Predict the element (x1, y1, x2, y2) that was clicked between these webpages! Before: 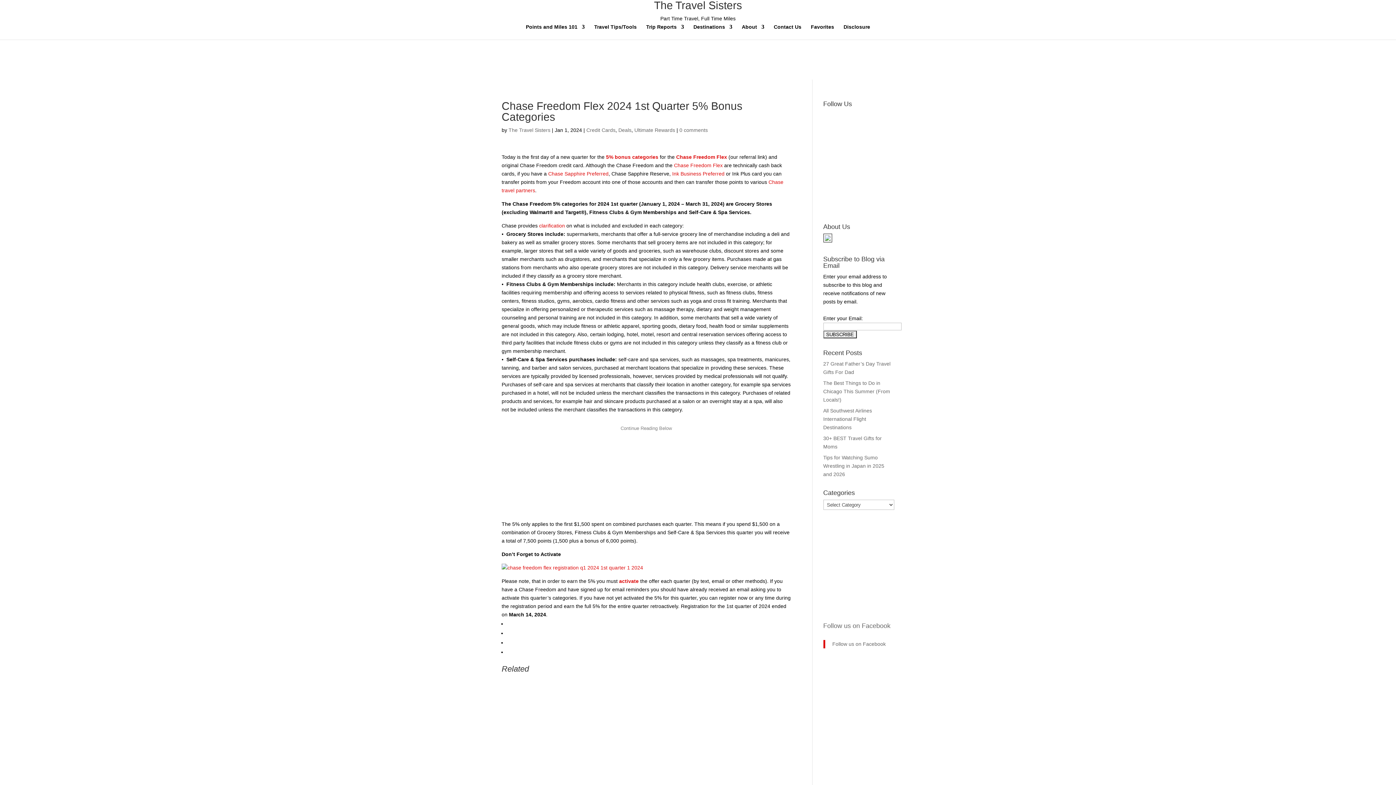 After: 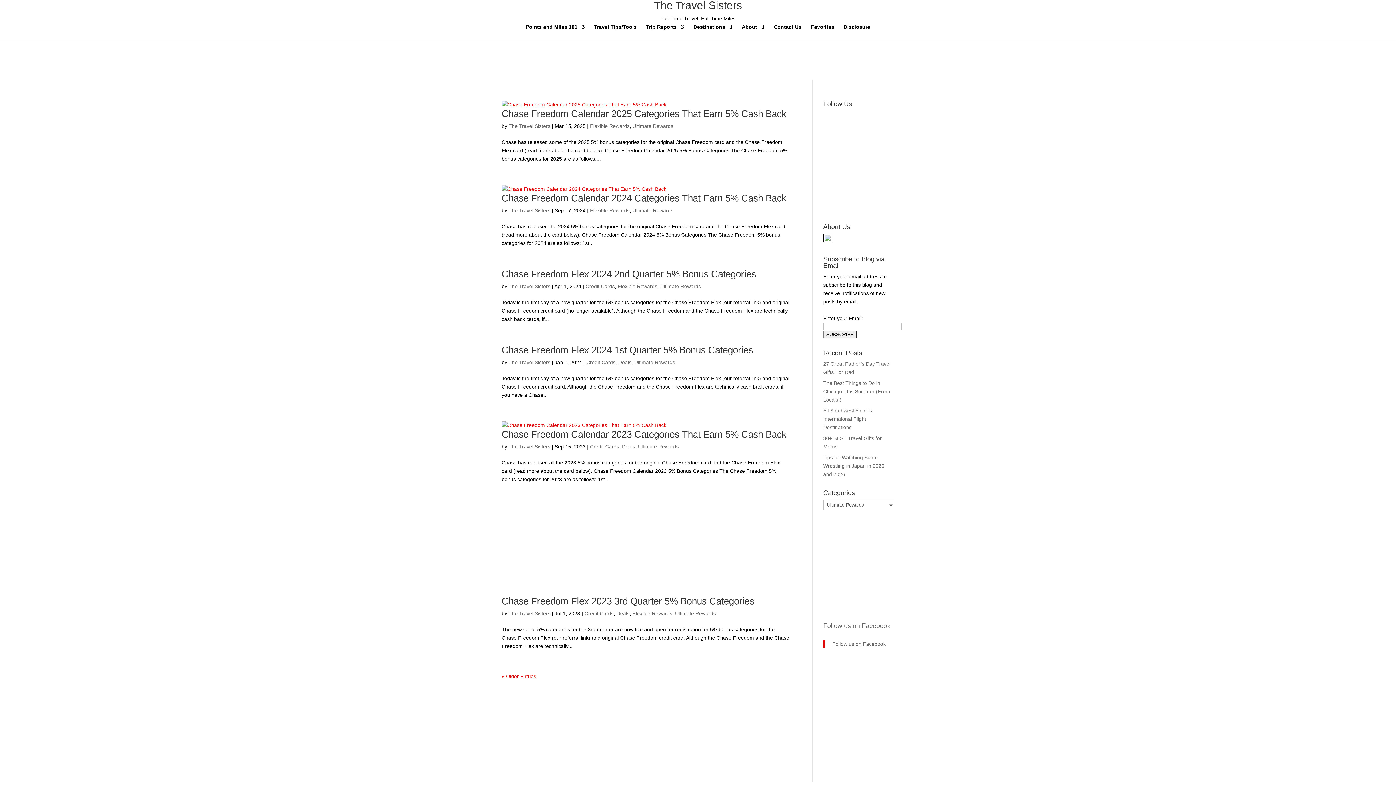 Action: label: Ultimate Rewards bbox: (634, 127, 675, 133)